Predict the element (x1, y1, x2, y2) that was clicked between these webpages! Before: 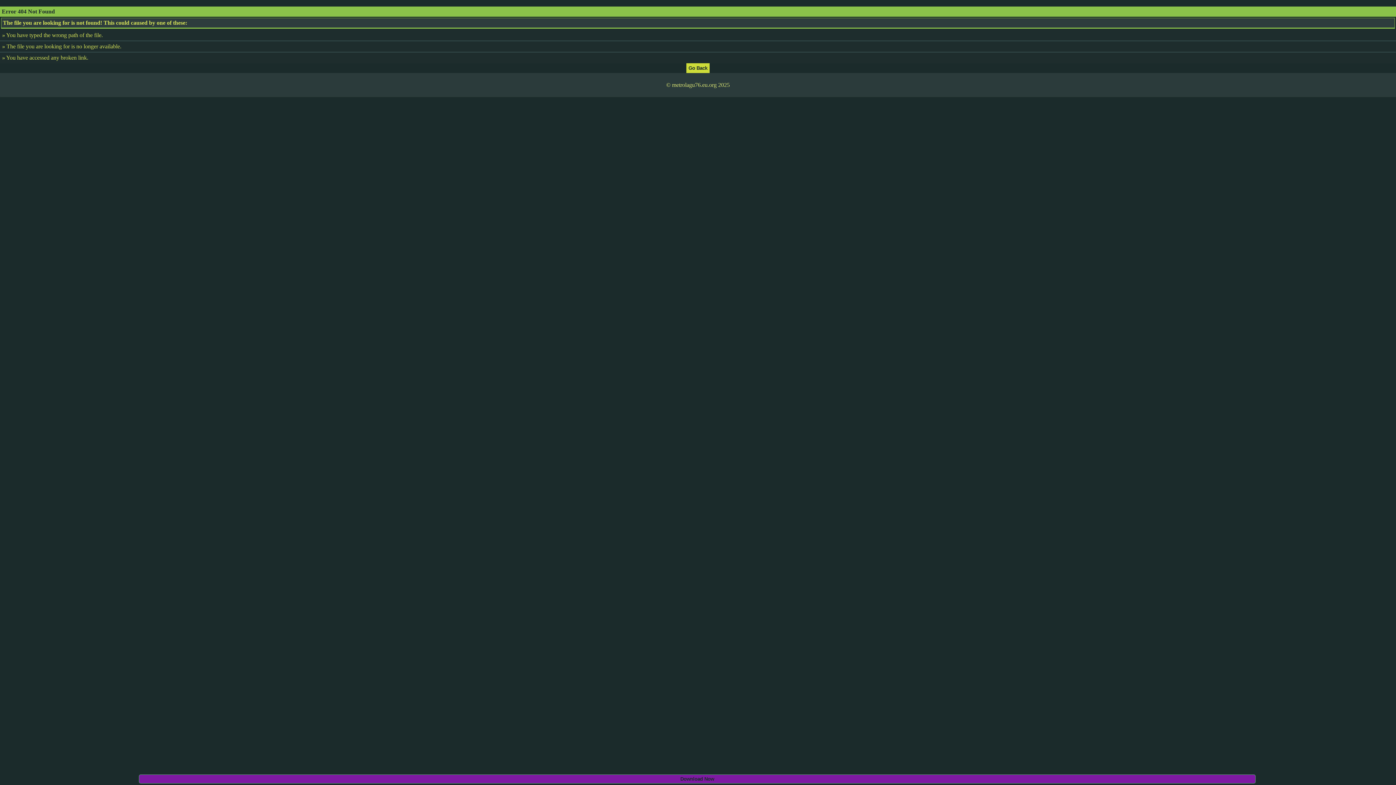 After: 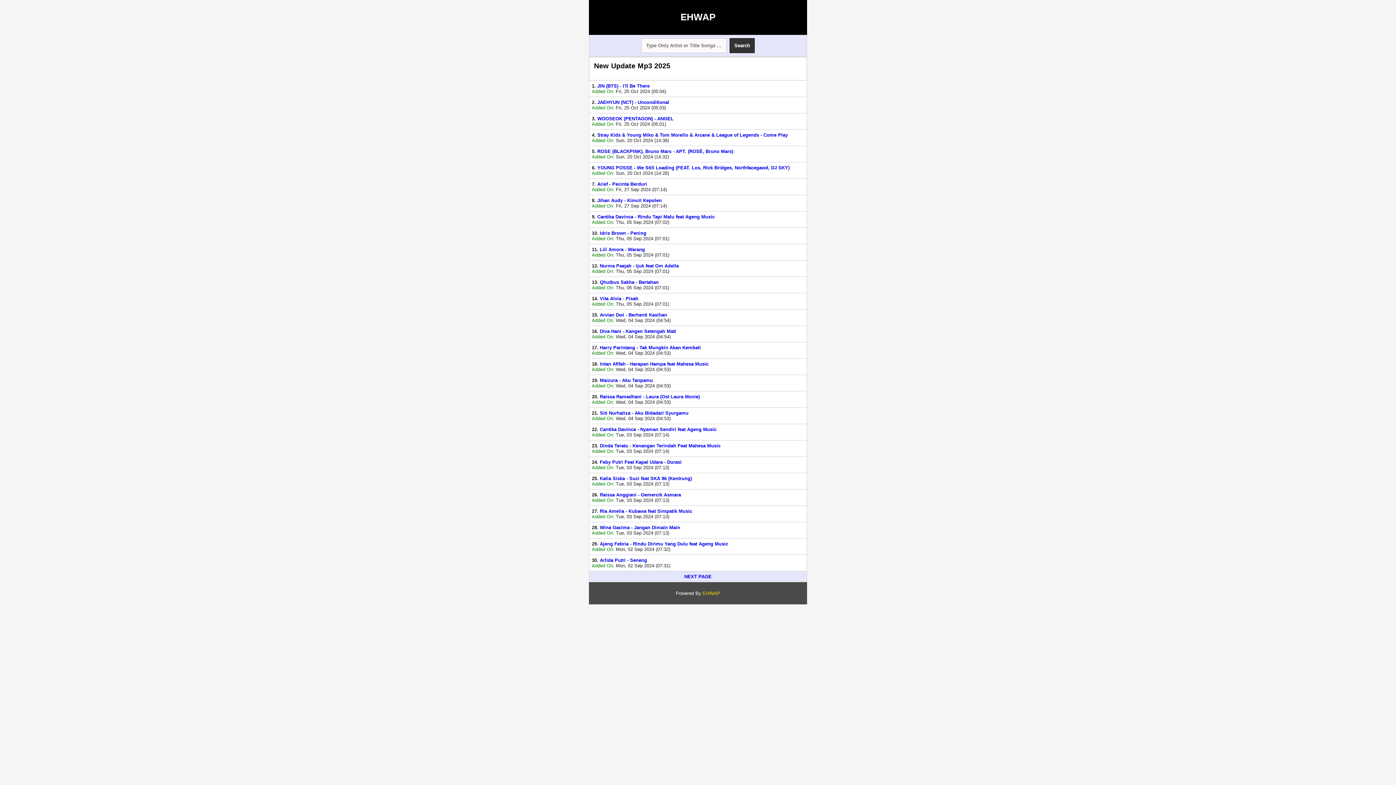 Action: bbox: (686, 64, 709, 70)